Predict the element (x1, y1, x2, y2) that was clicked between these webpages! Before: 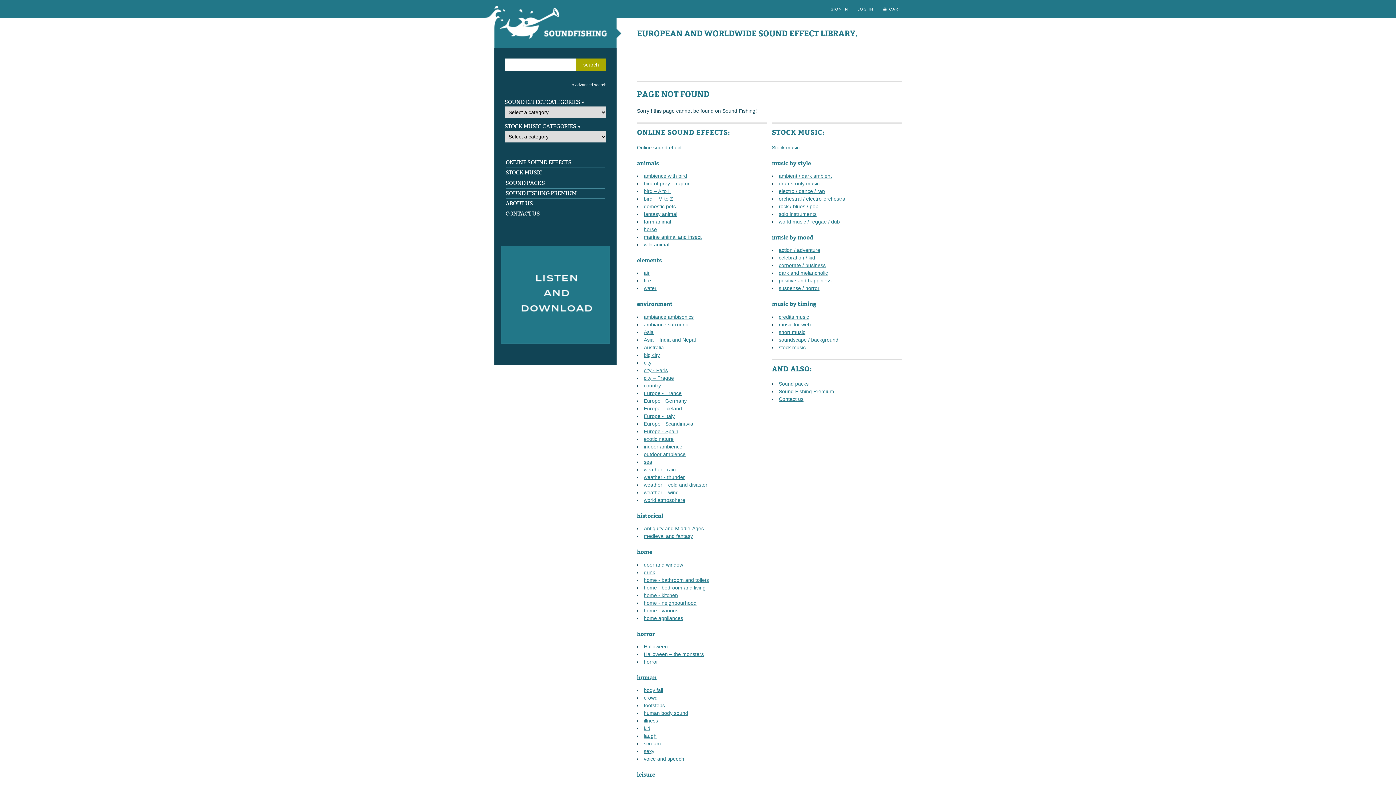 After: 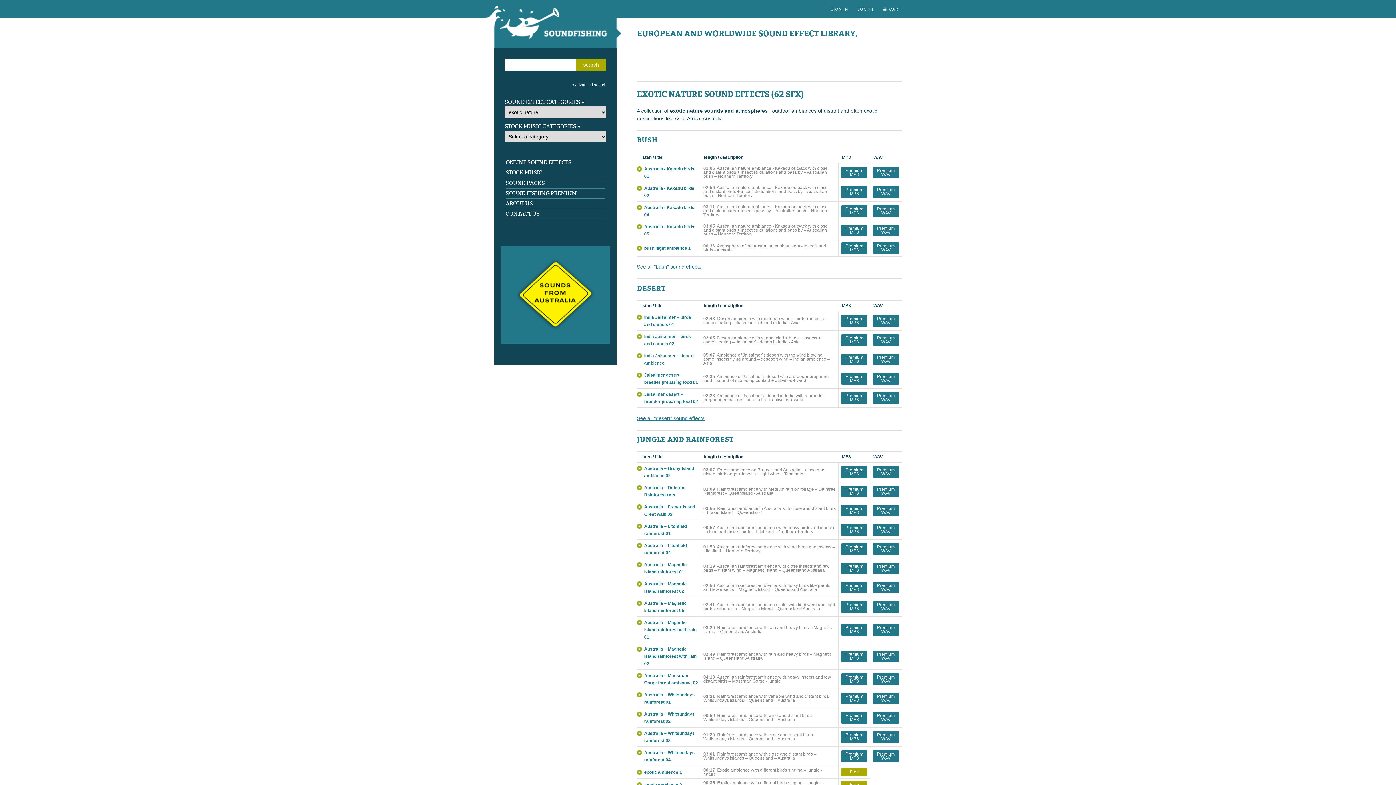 Action: label: exotic nature bbox: (644, 436, 673, 442)